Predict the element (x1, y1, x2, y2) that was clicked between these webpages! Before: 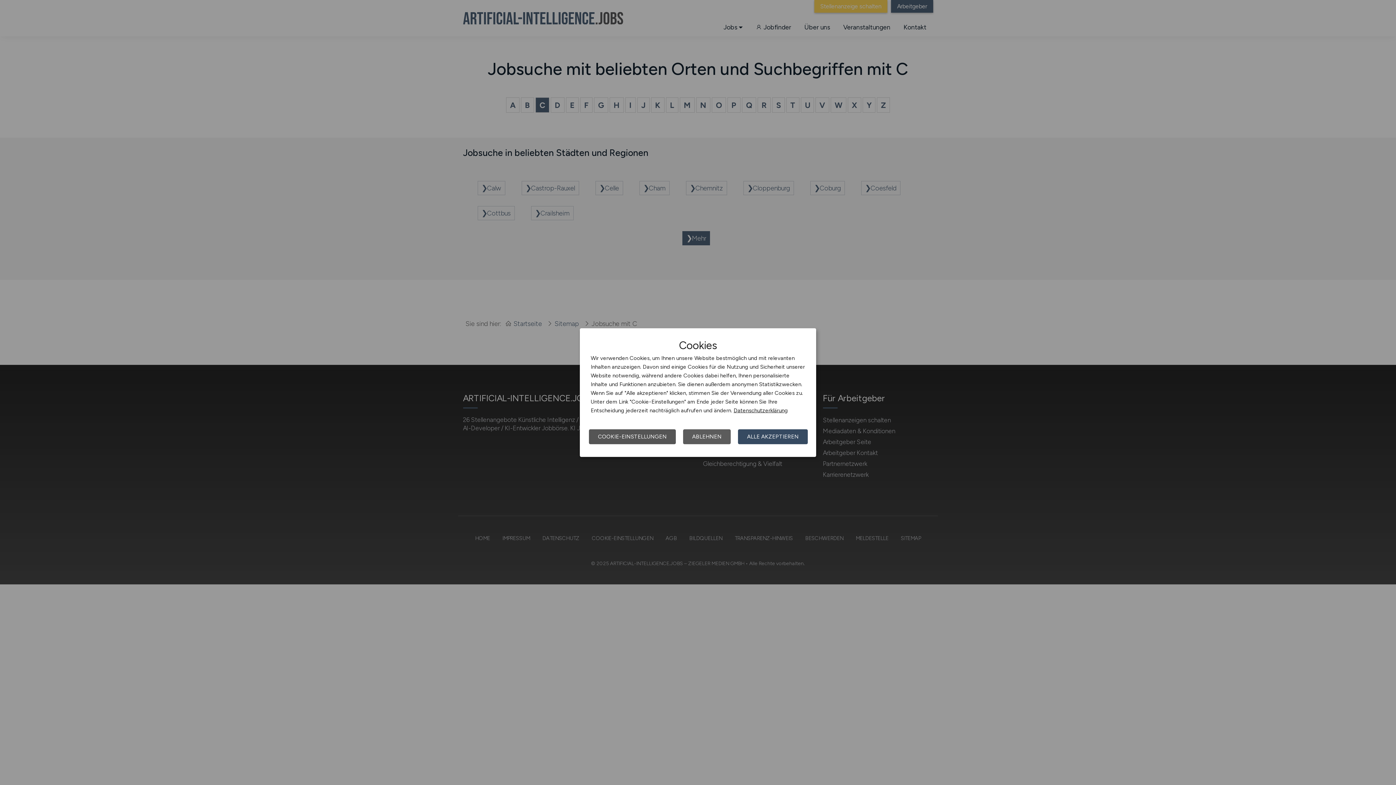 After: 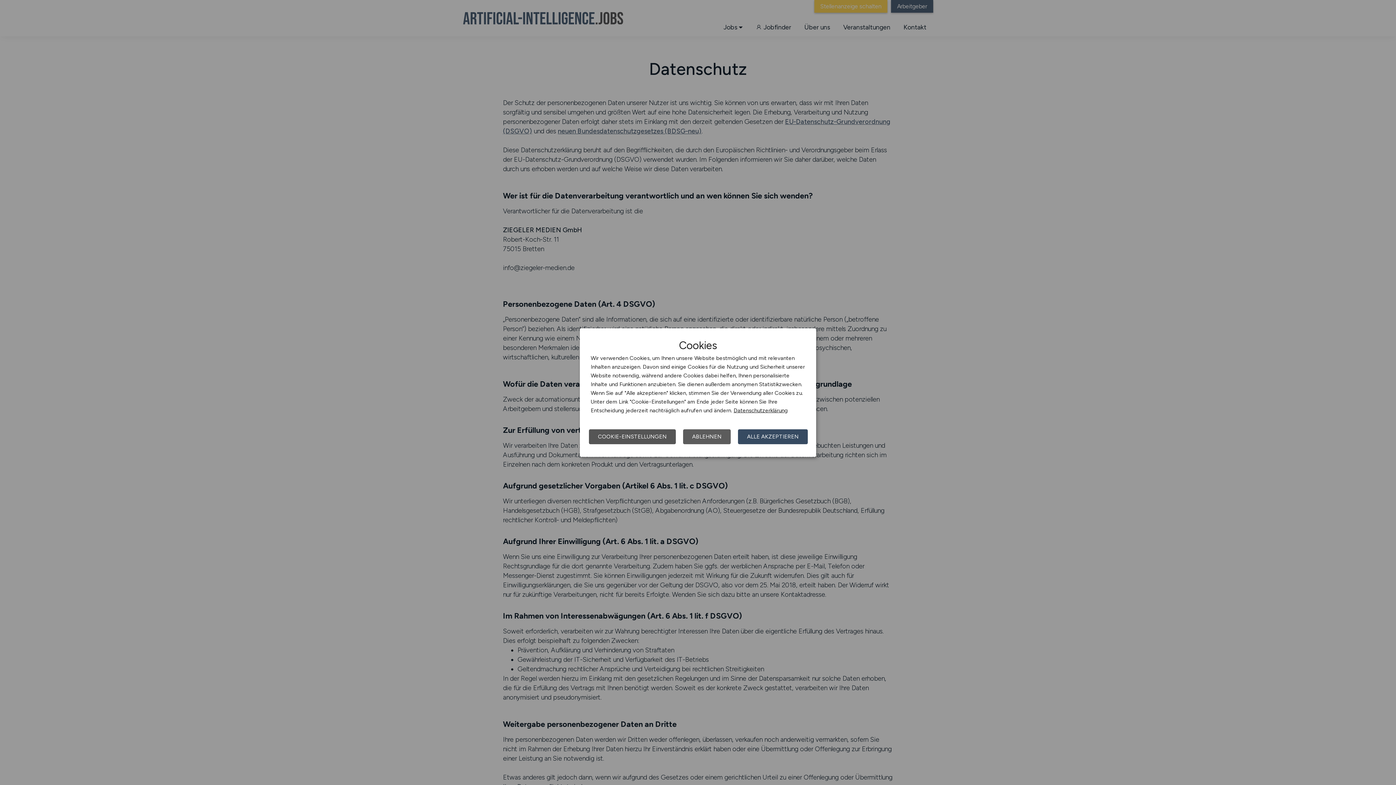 Action: label: Datenschutzerklärung bbox: (733, 407, 788, 413)